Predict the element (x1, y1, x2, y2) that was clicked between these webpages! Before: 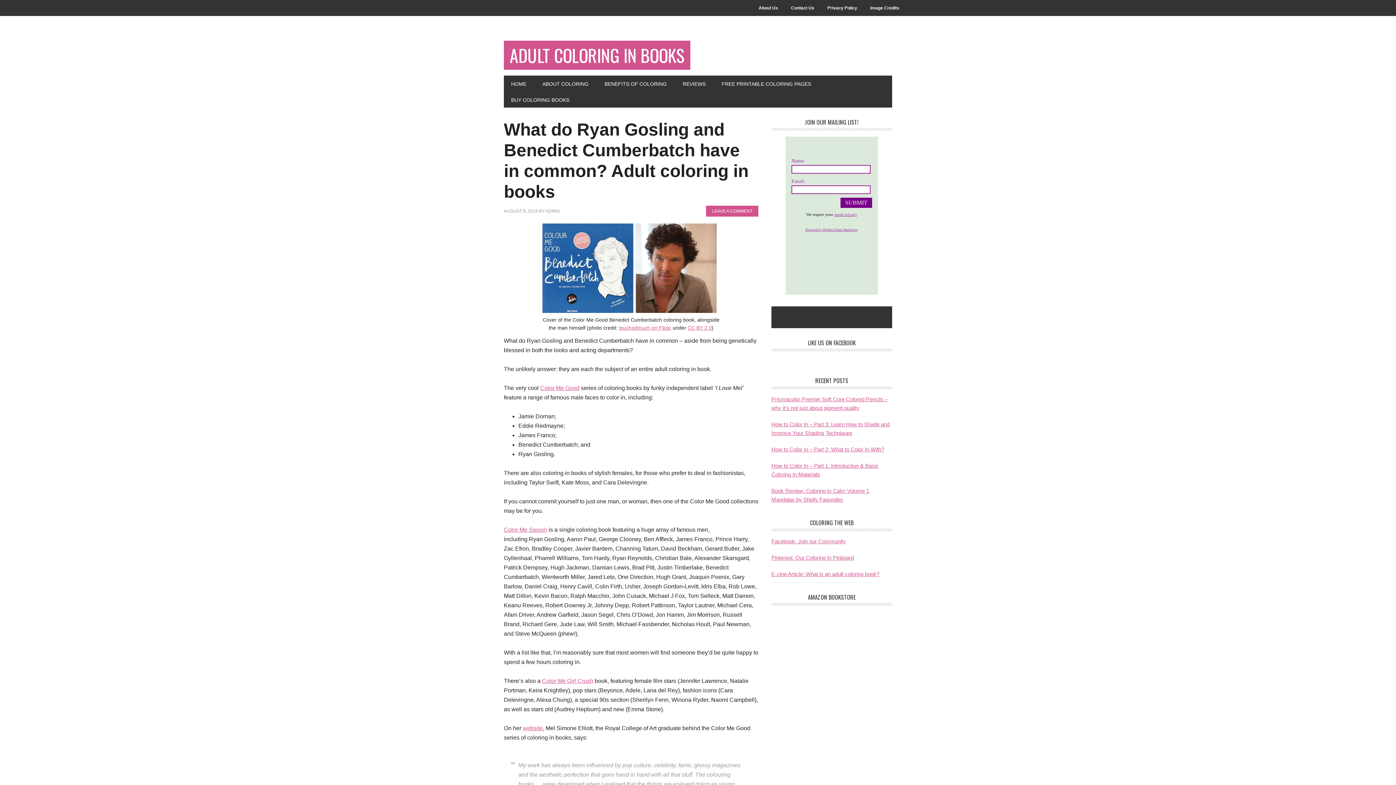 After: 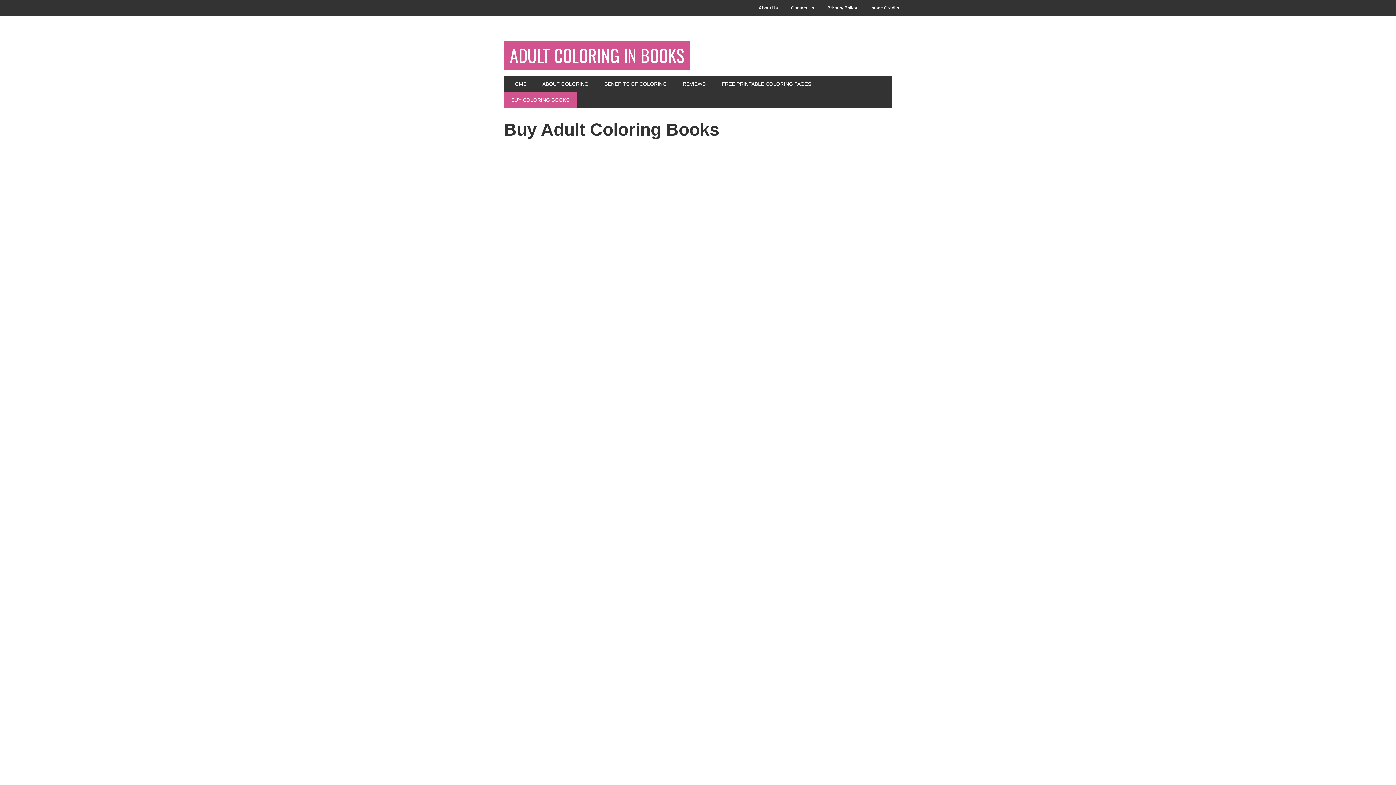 Action: bbox: (504, 91, 576, 107) label: BUY COLORING BOOKS